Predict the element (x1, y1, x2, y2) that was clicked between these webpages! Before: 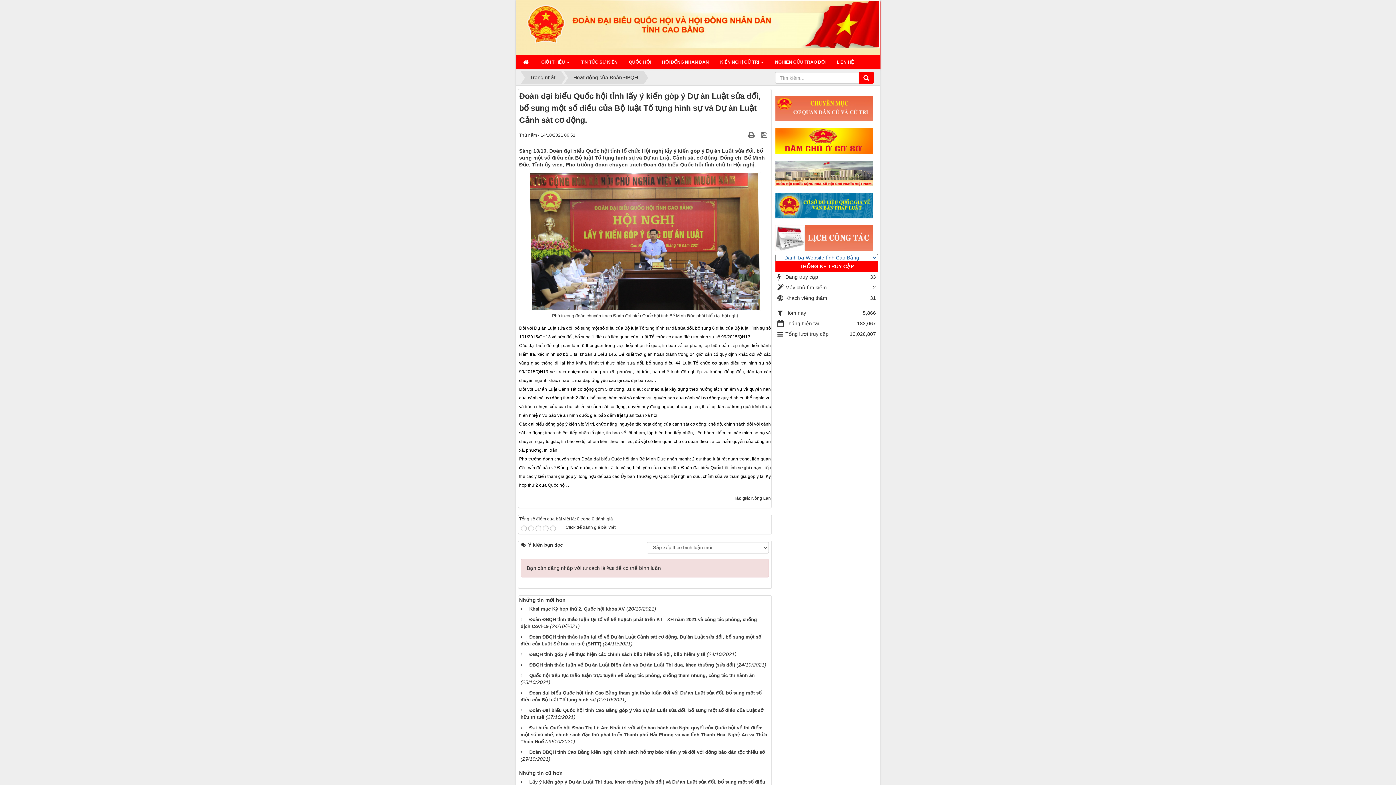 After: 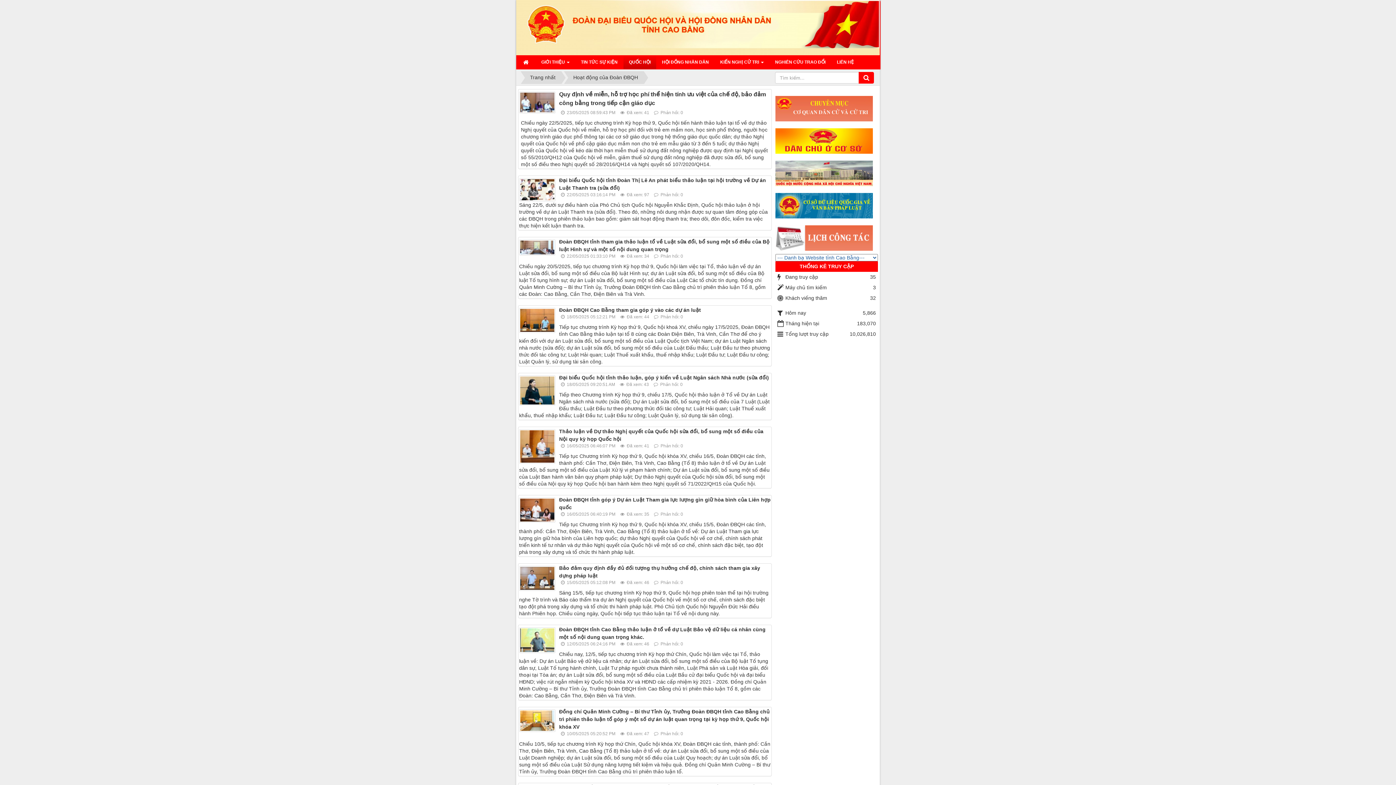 Action: label: QUỐC HỘI bbox: (623, 55, 656, 69)